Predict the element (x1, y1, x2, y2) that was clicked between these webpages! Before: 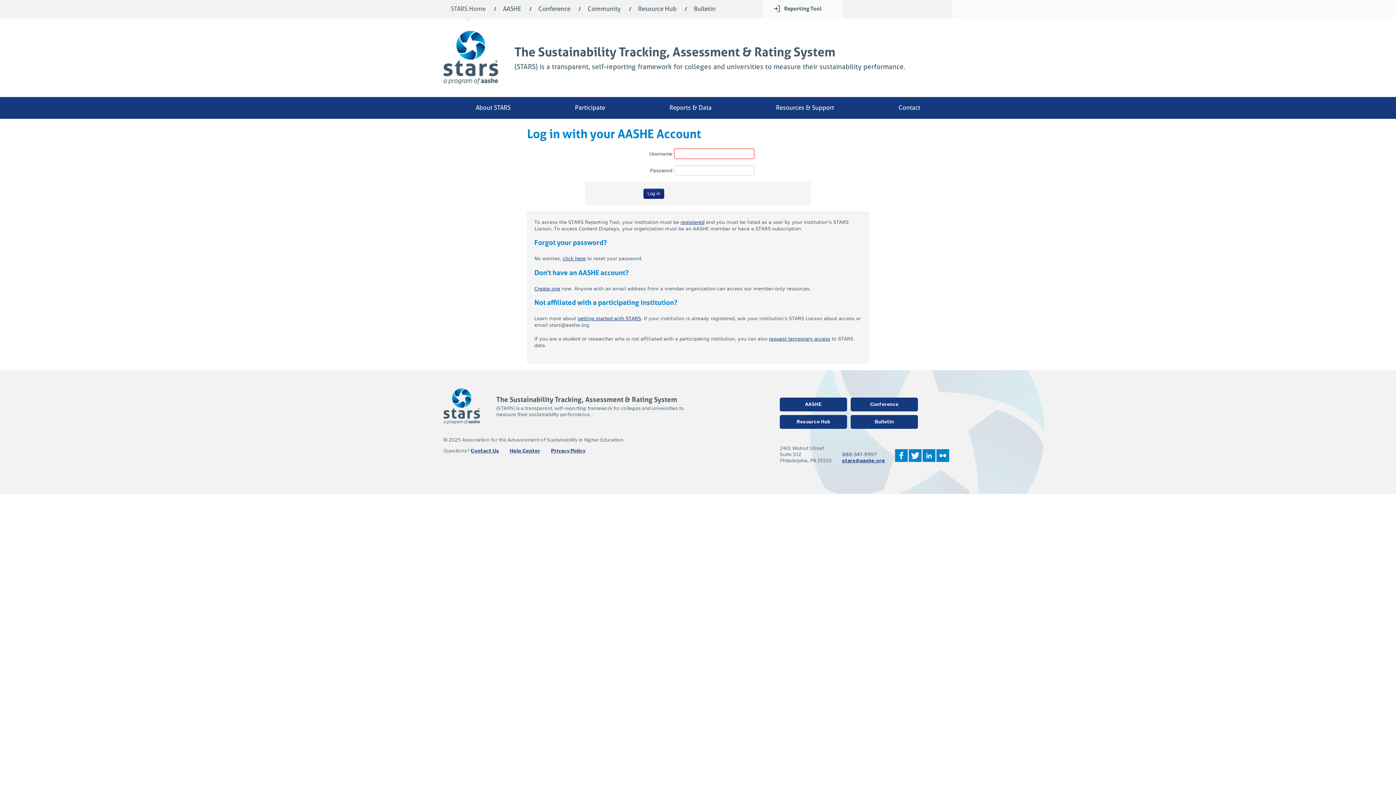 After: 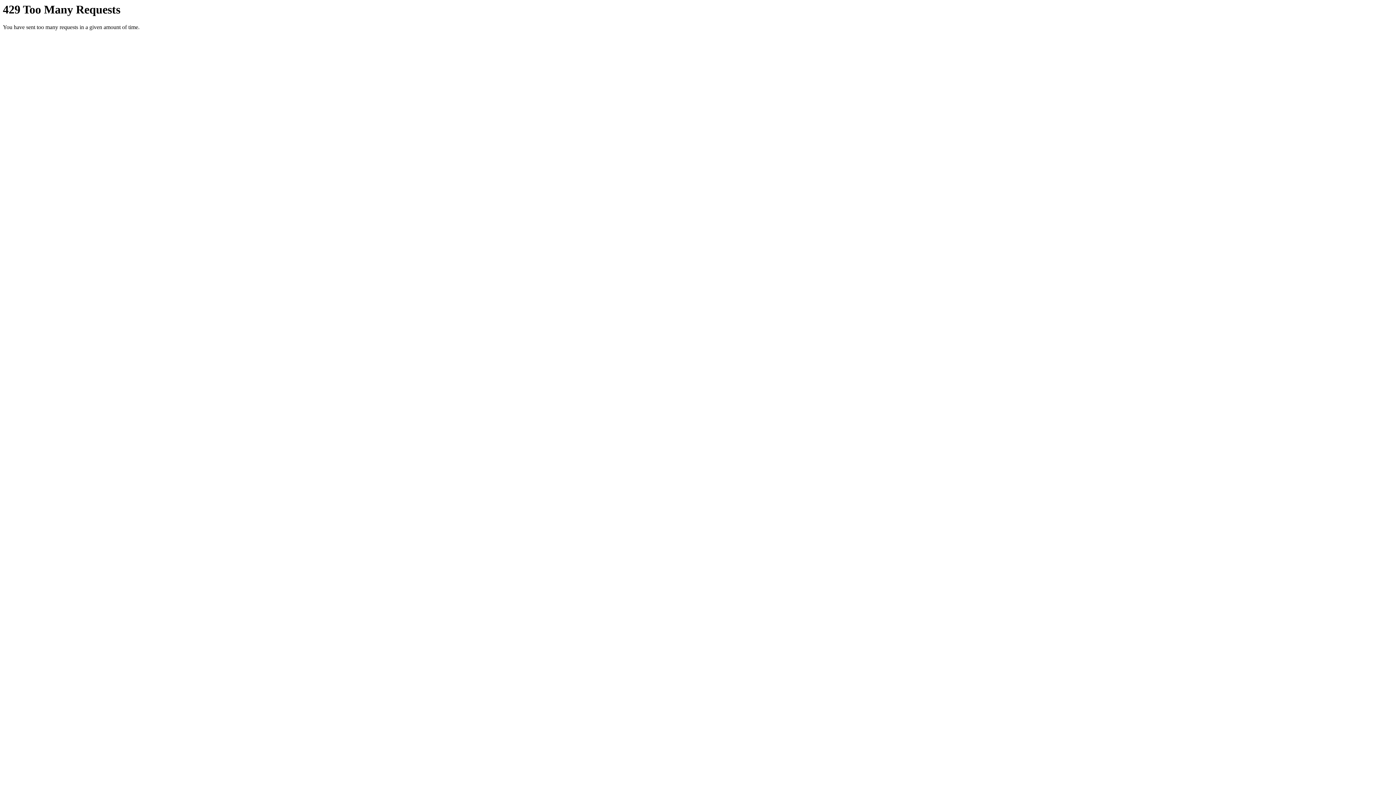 Action: label: Flickr bbox: (936, 449, 949, 462)